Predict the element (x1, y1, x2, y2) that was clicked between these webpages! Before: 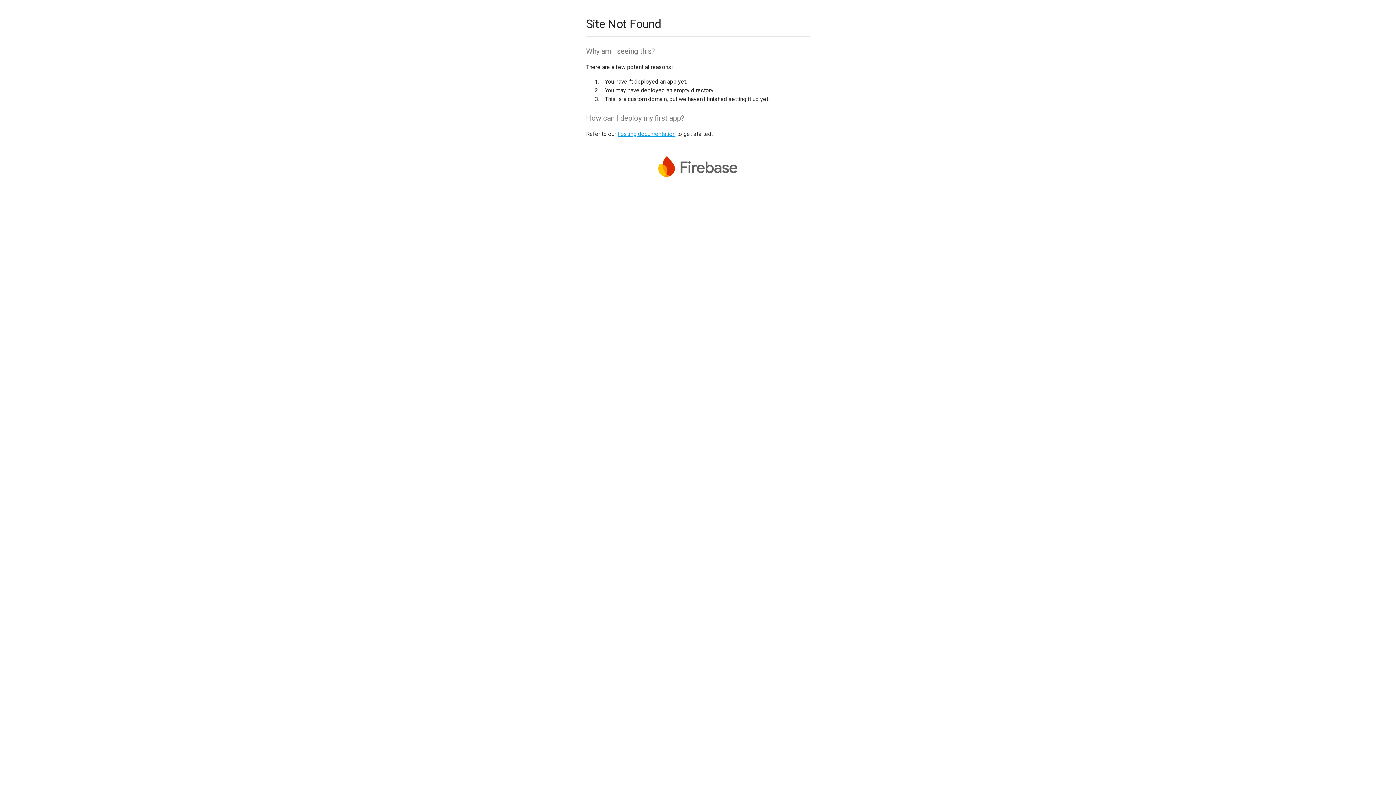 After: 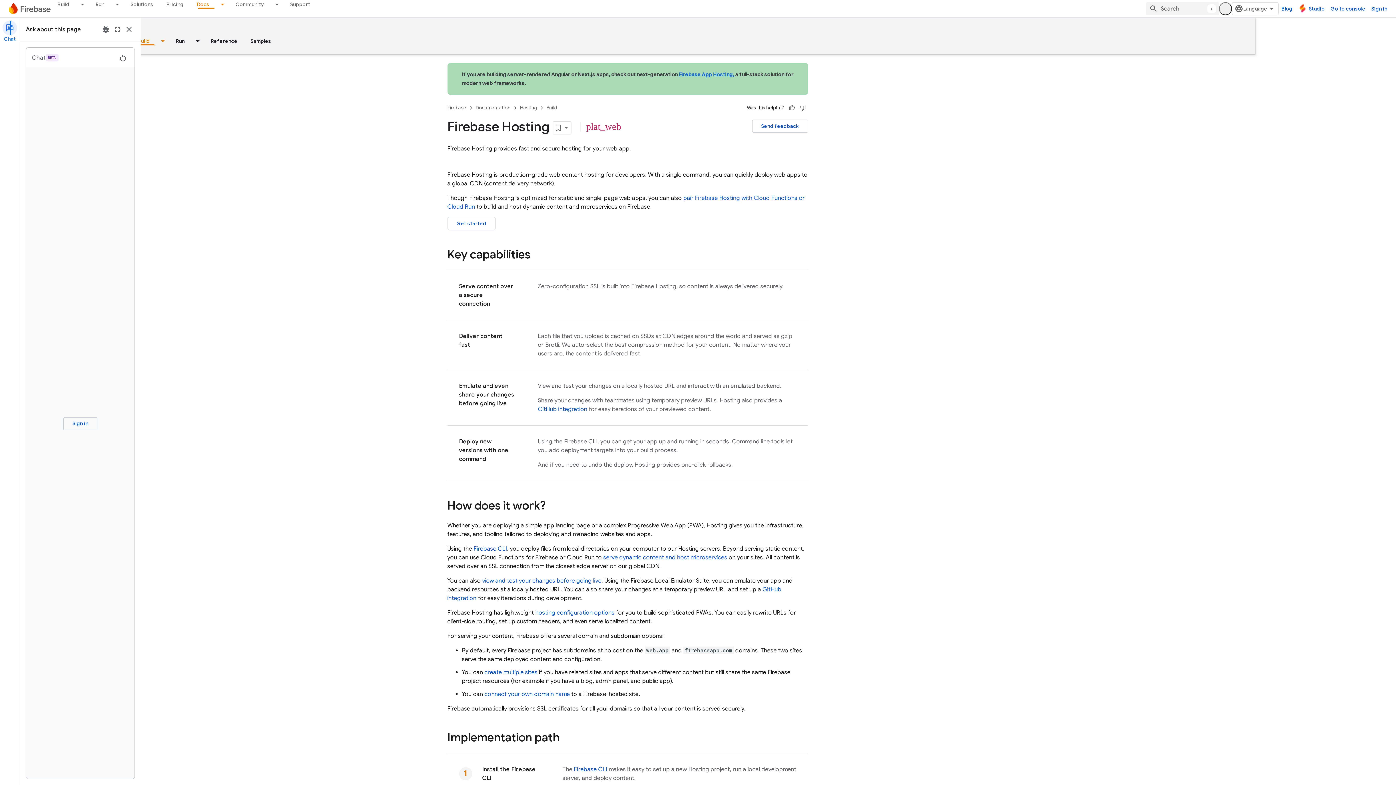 Action: bbox: (617, 130, 675, 137) label: hosting documentation